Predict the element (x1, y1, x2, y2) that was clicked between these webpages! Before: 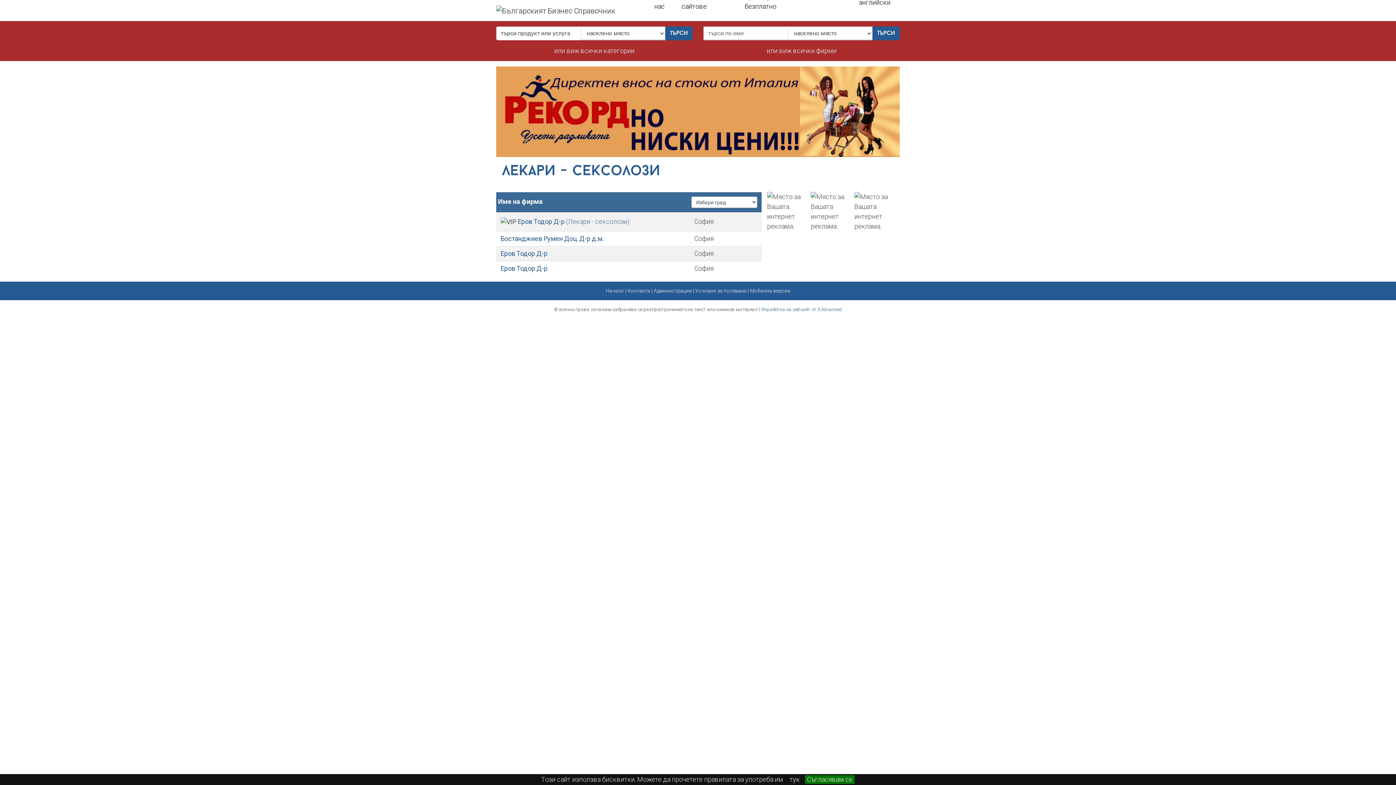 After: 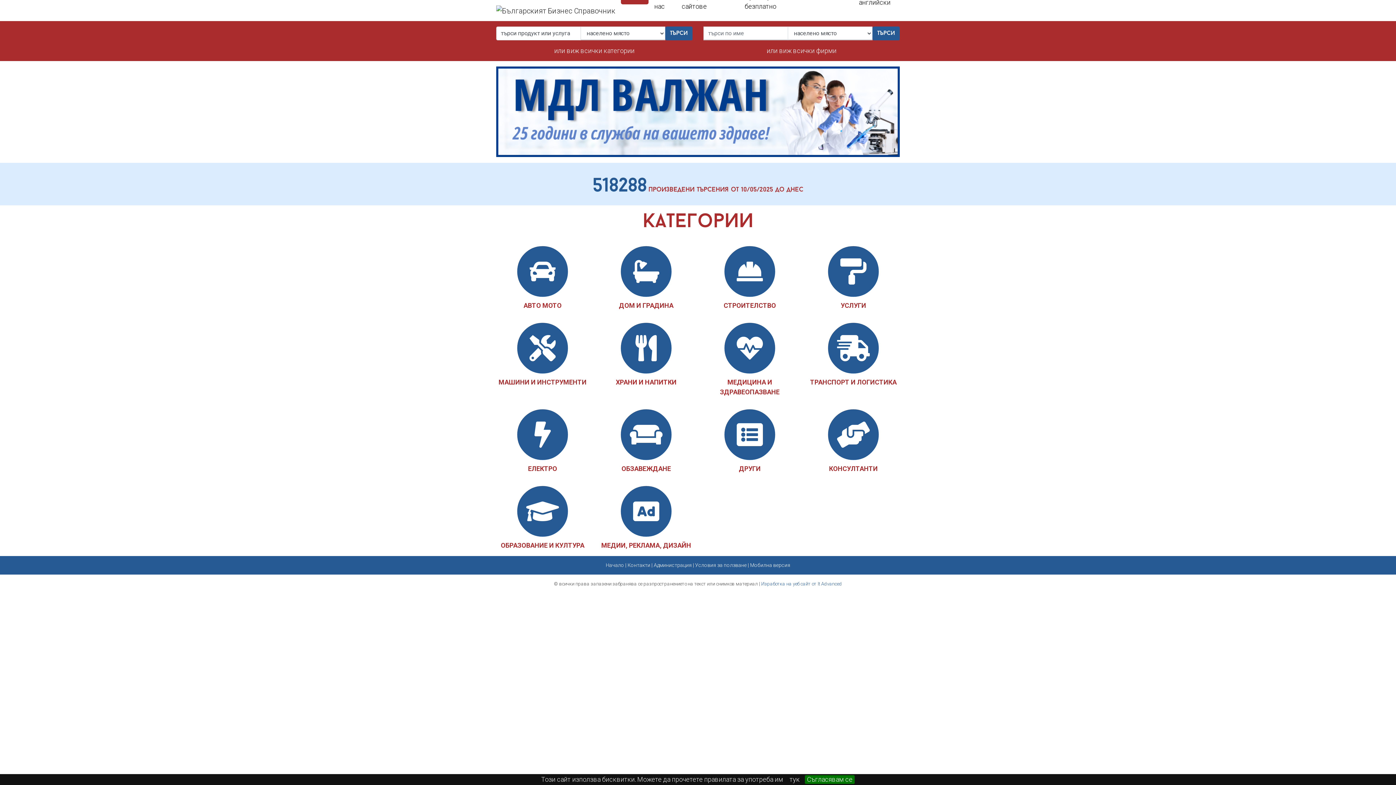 Action: bbox: (496, 2, 613, 18)